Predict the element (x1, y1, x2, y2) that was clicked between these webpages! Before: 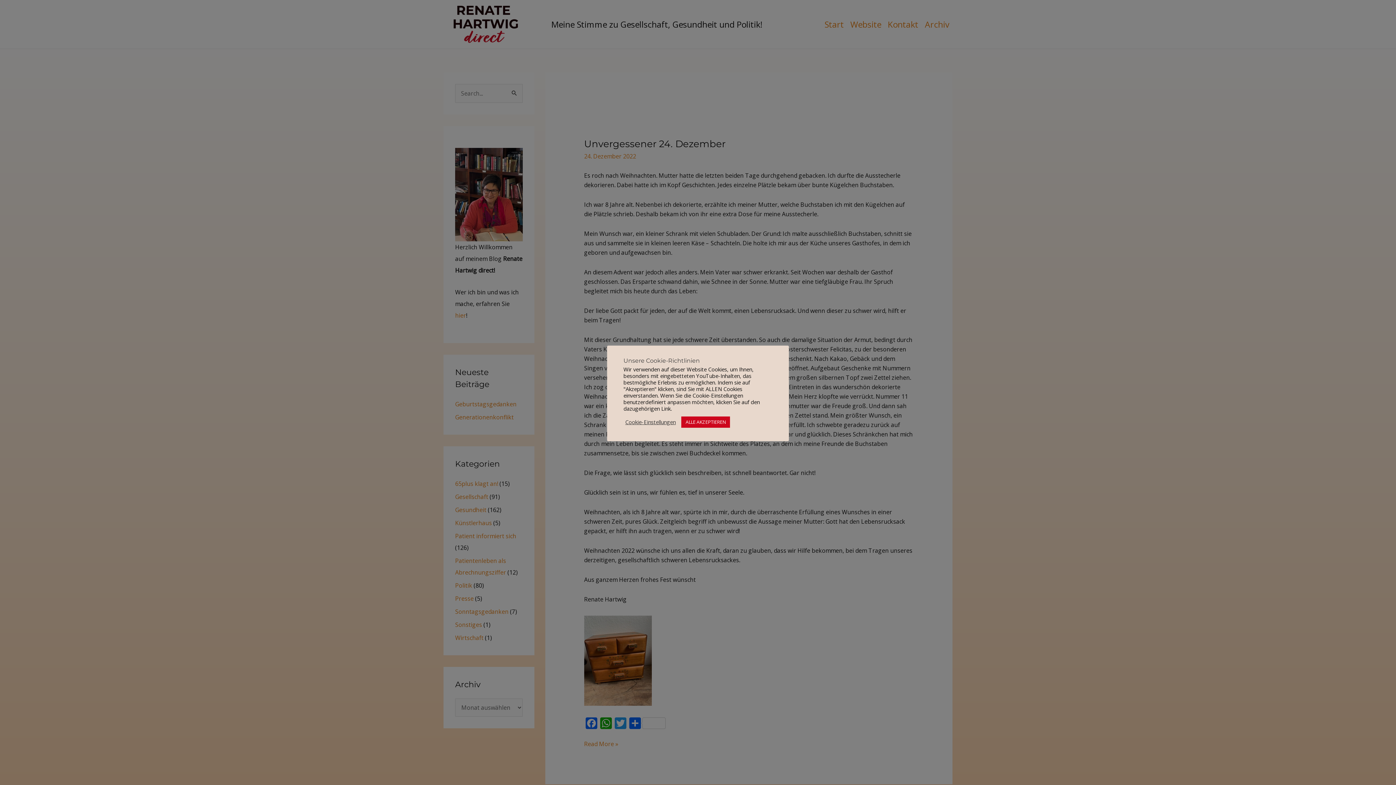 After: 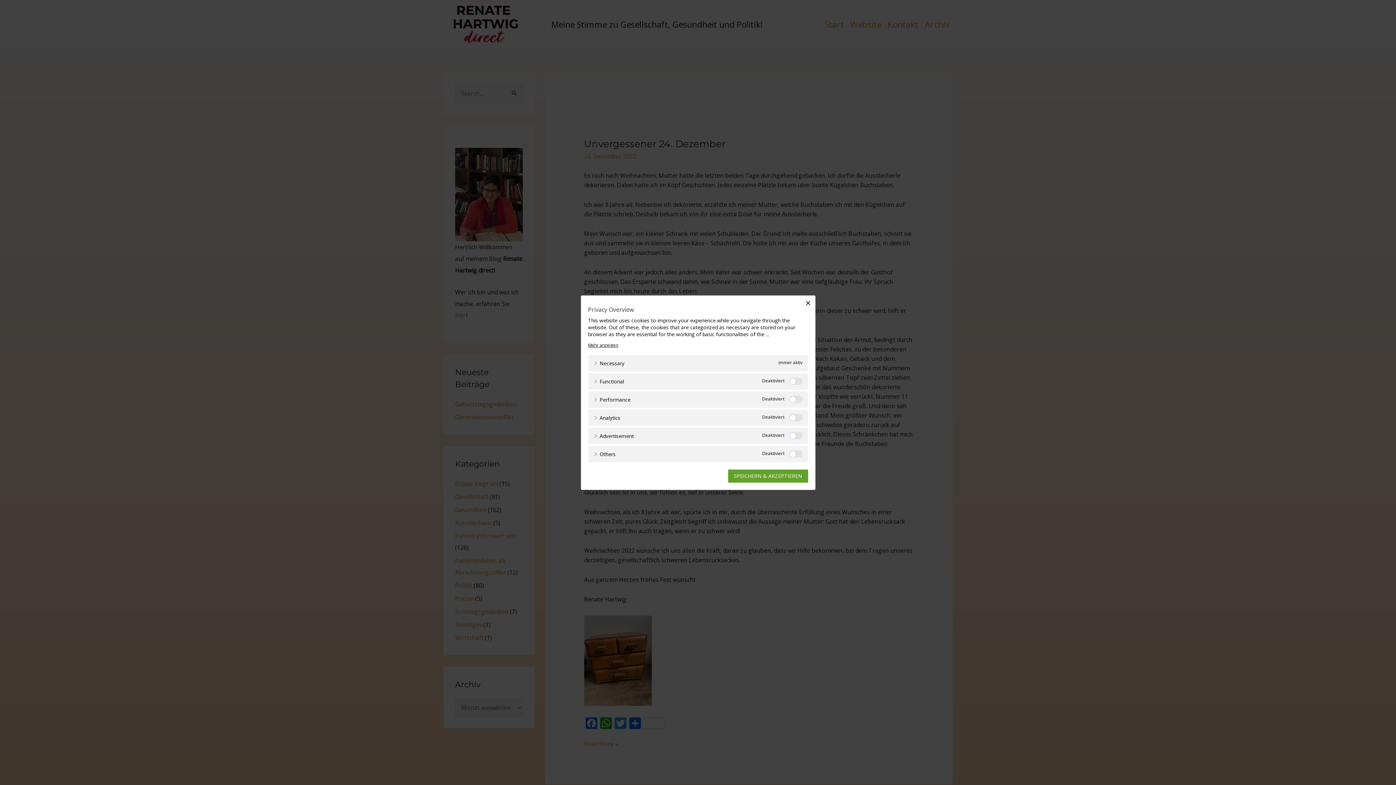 Action: bbox: (625, 418, 676, 425) label: Cookie-Einstellungen